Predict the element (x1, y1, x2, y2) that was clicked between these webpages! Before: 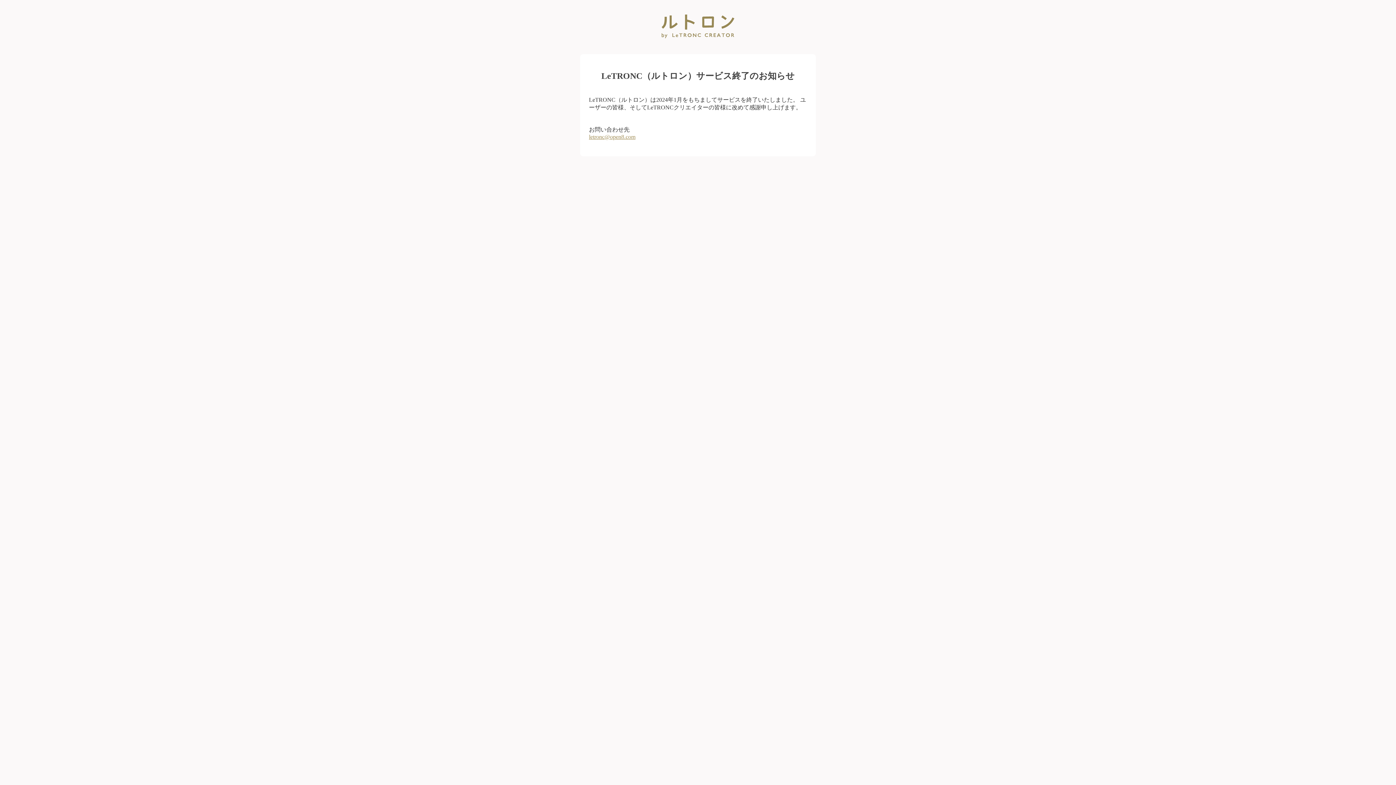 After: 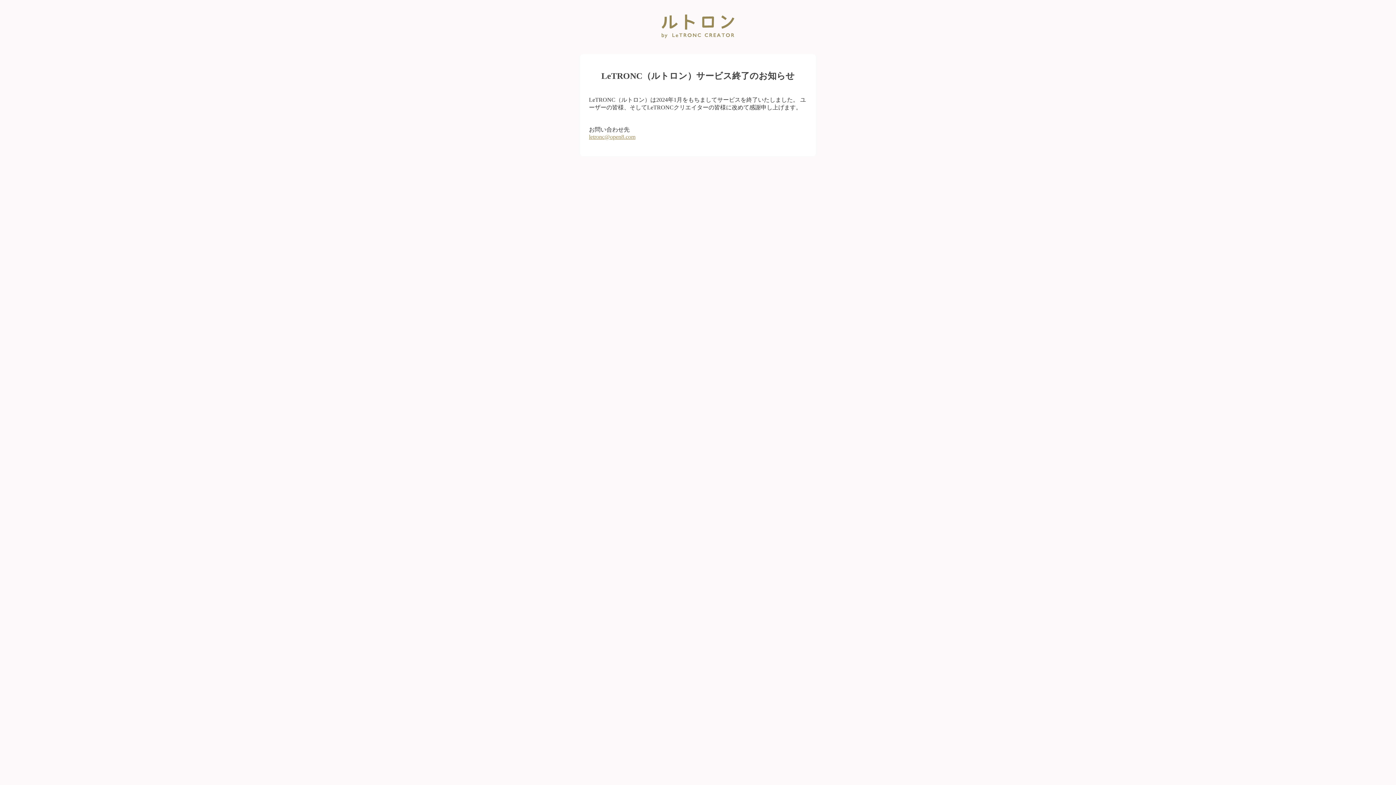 Action: label: letronc@open8.com bbox: (589, 133, 635, 139)